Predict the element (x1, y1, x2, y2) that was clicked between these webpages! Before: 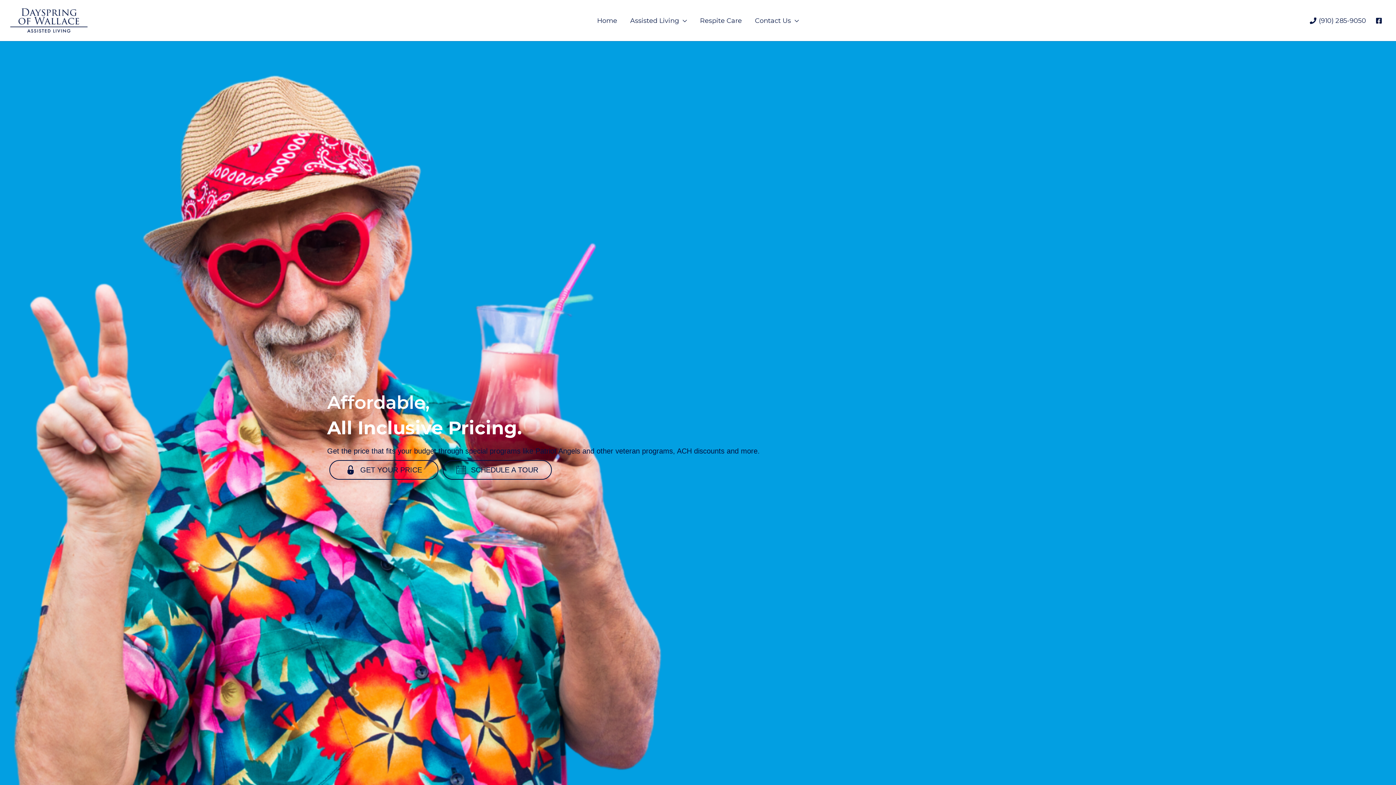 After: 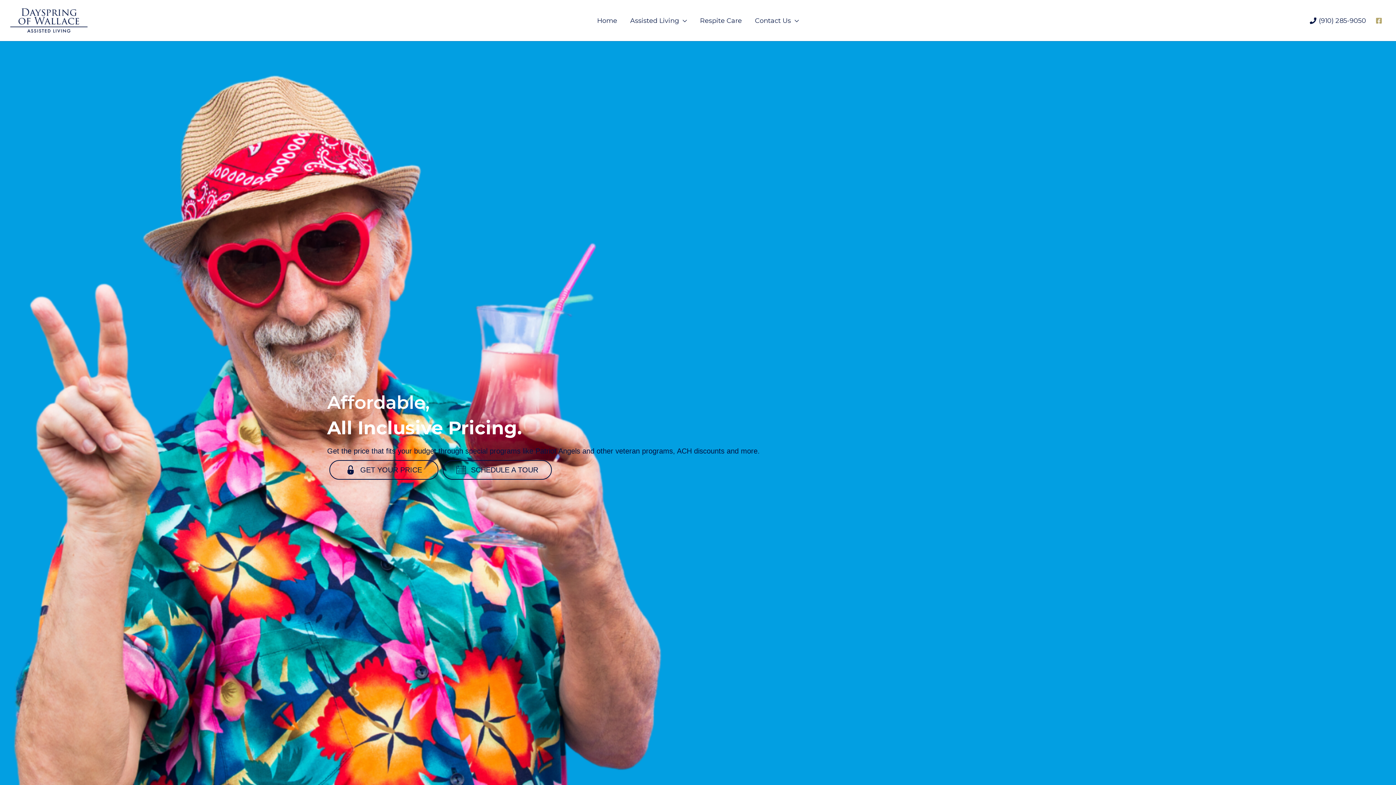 Action: bbox: (1373, 17, 1387, 24) label: facebook